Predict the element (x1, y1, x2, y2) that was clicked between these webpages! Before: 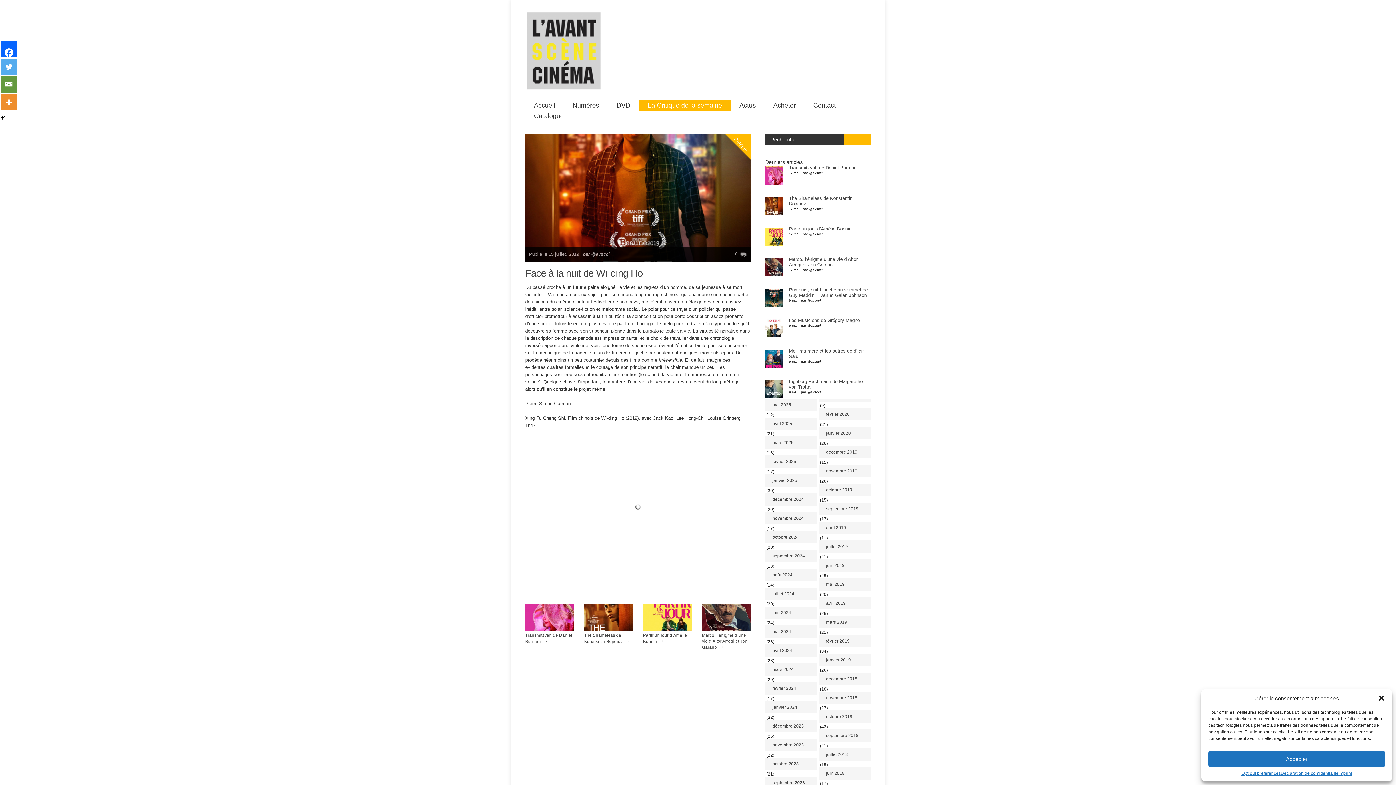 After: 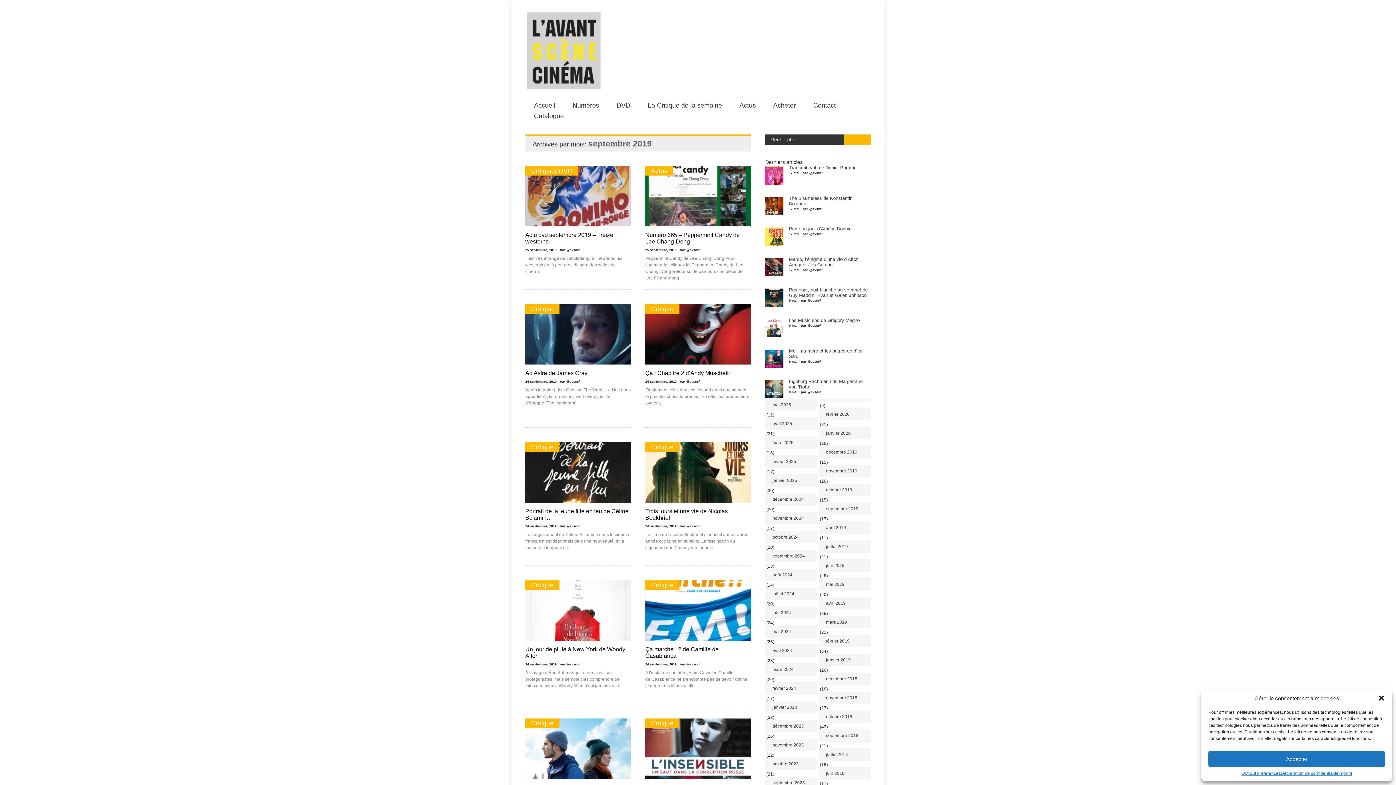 Action: bbox: (818, 502, 871, 515) label: septembre 2019